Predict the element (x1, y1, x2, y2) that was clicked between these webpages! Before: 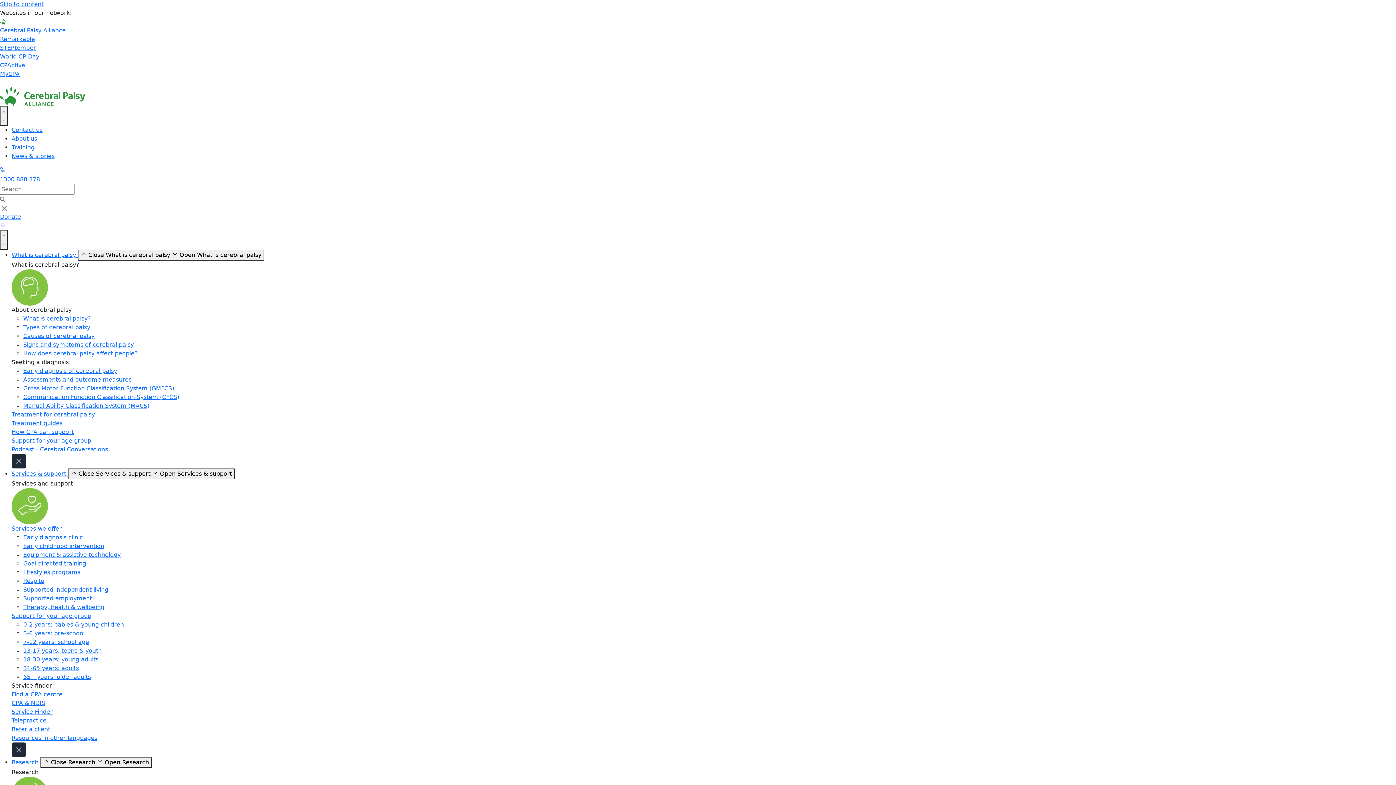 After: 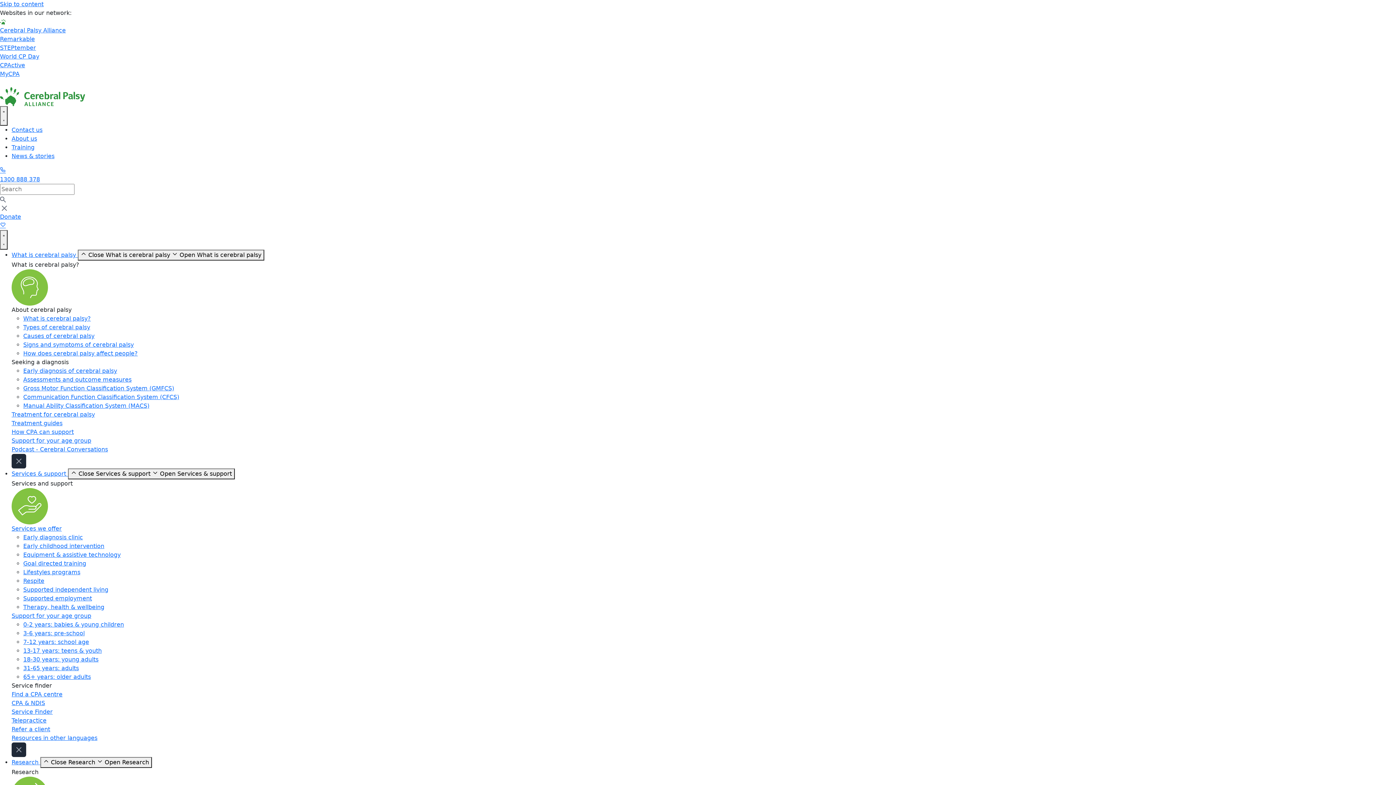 Action: label: Types of cerebral palsy bbox: (23, 323, 90, 330)